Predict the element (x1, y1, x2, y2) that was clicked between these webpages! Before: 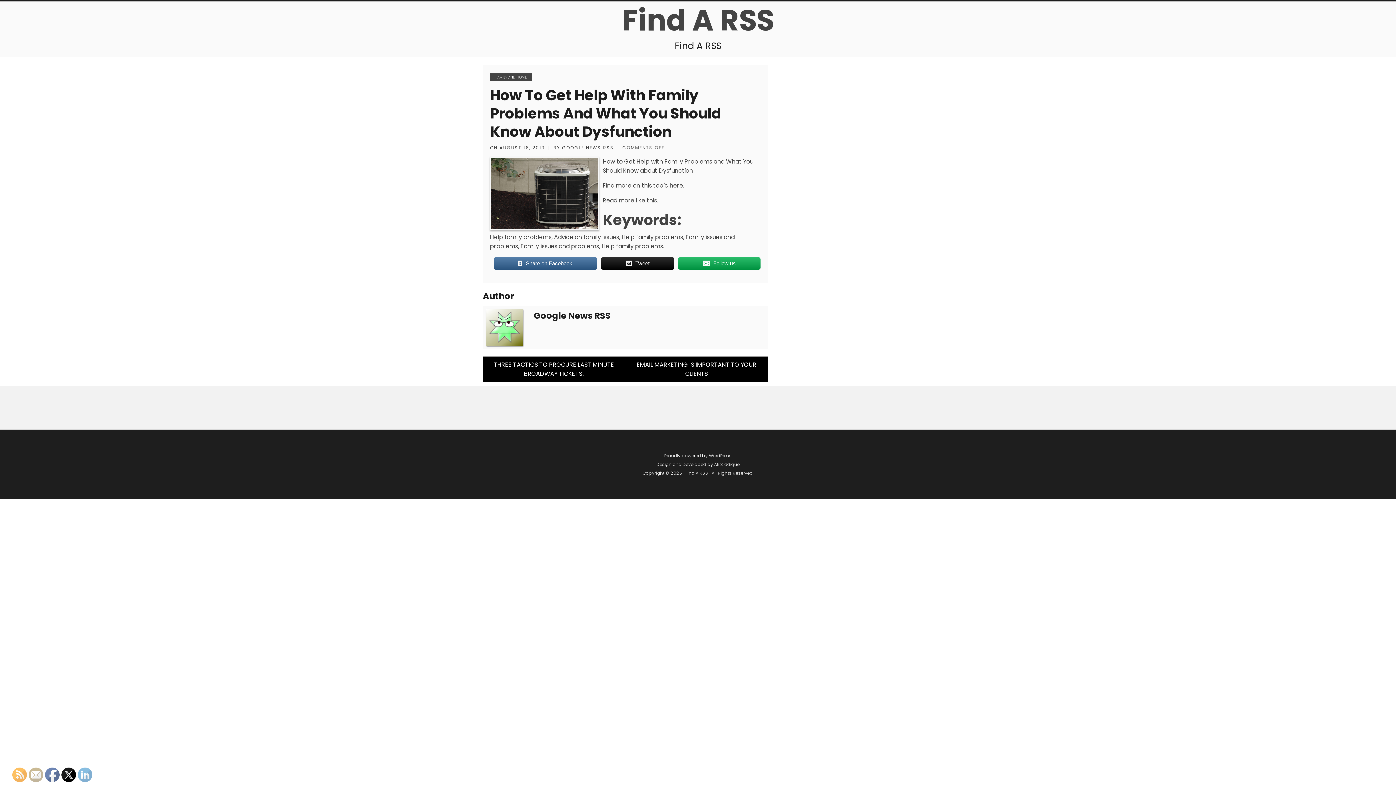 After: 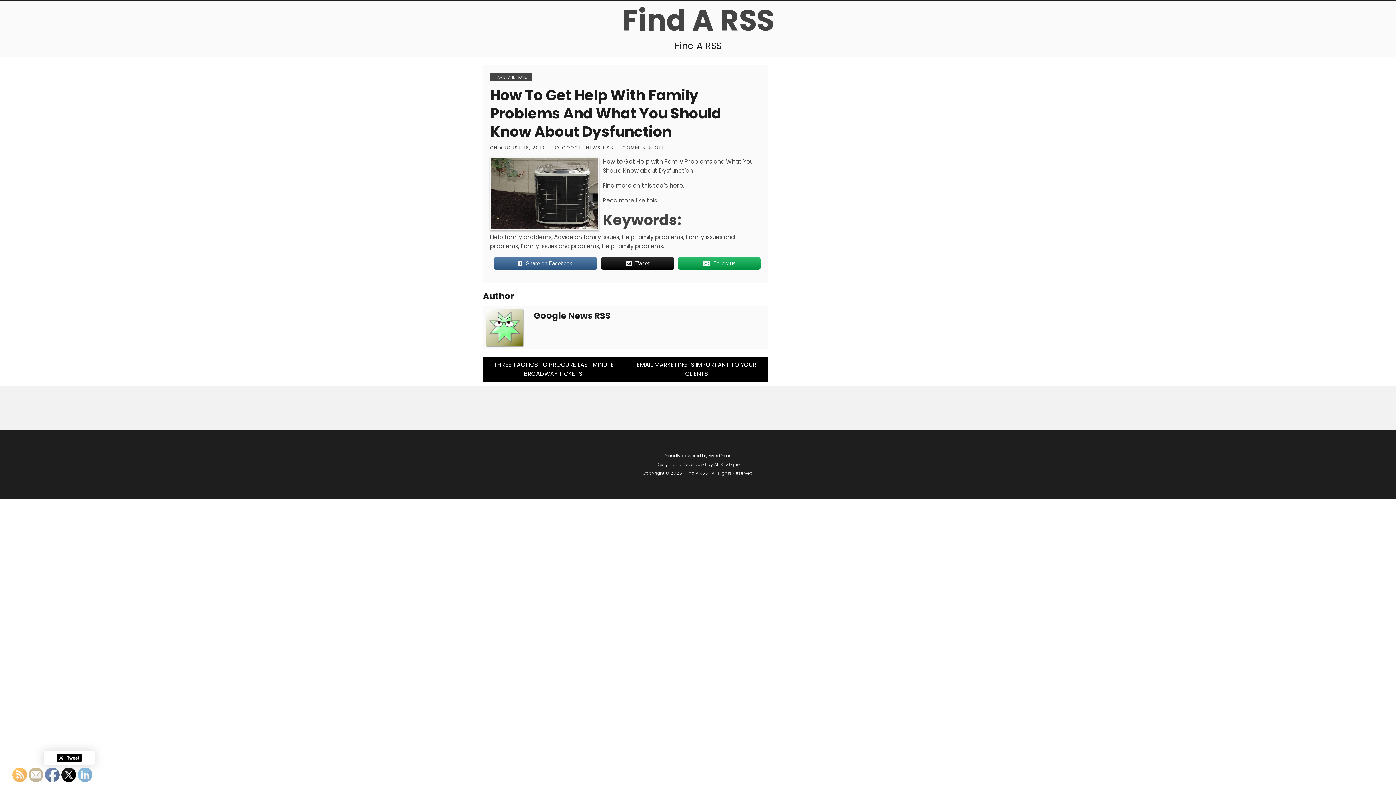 Action: bbox: (61, 768, 76, 782)